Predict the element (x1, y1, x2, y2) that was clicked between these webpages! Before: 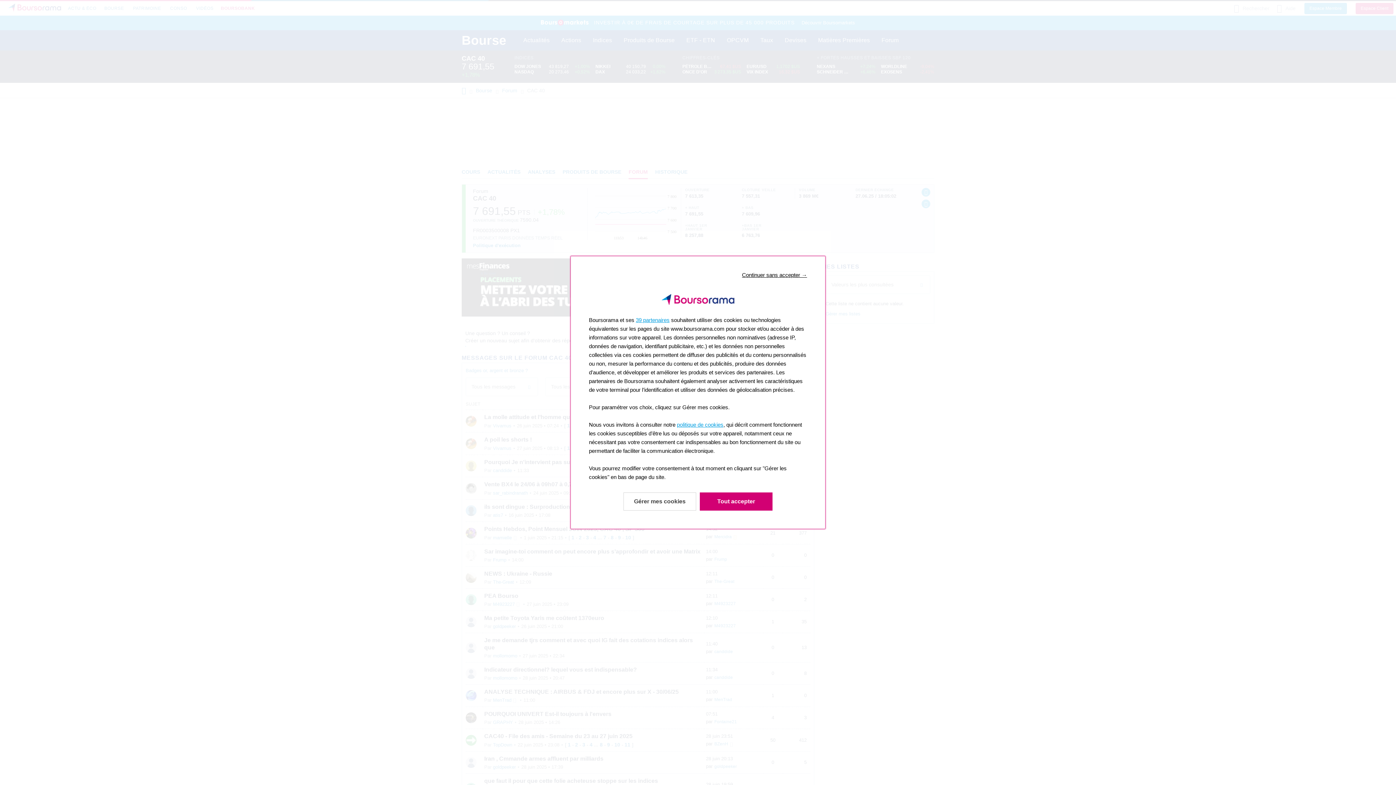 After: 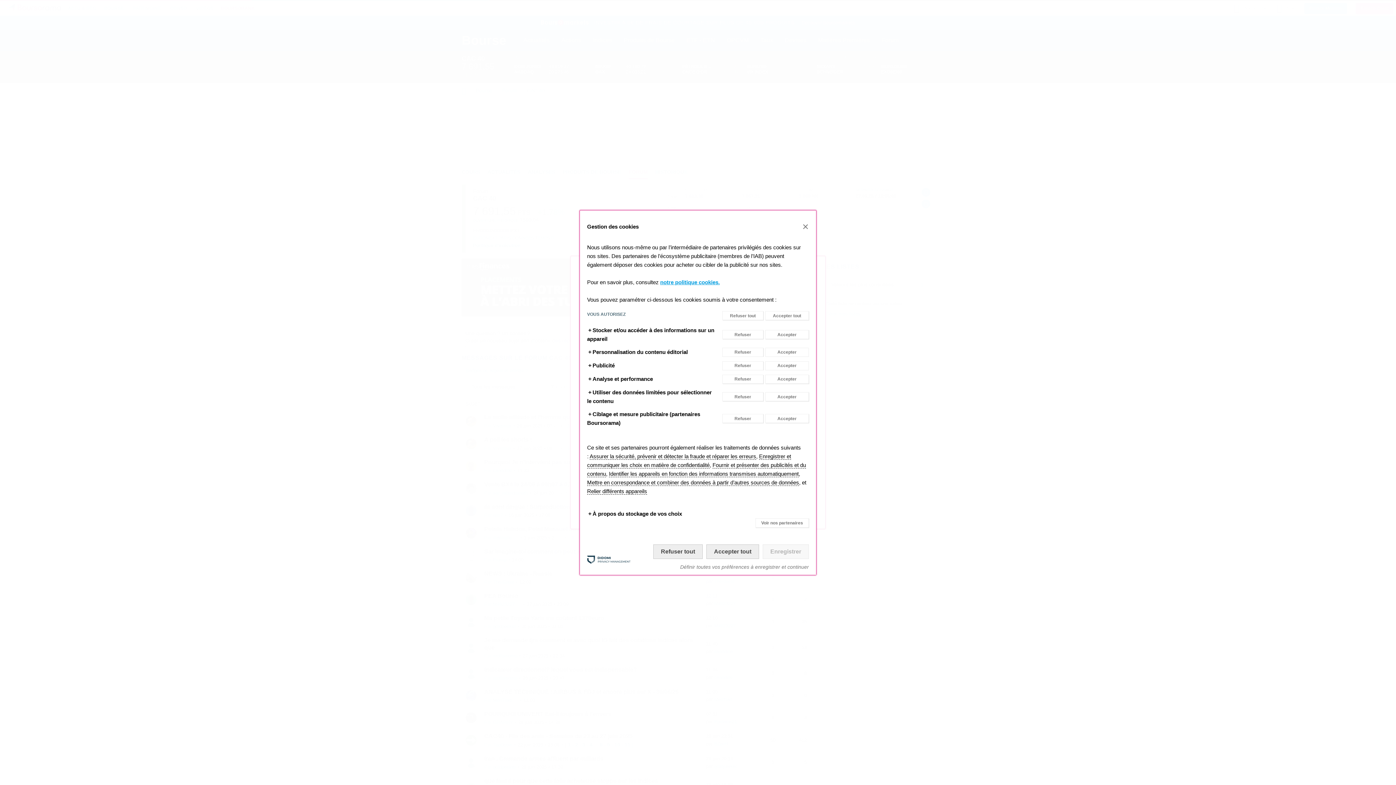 Action: label: En savoir plus: Configurer vos consentements bbox: (623, 492, 696, 510)